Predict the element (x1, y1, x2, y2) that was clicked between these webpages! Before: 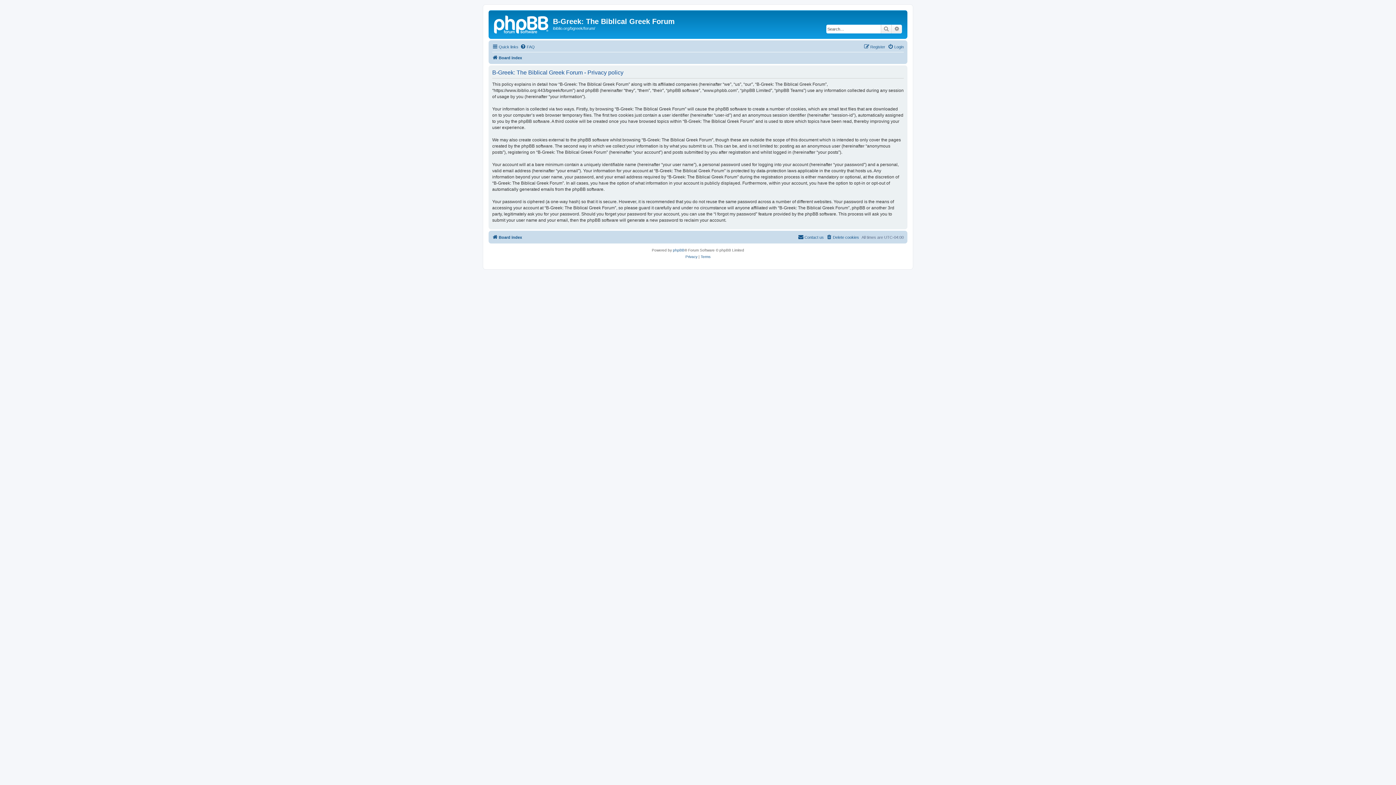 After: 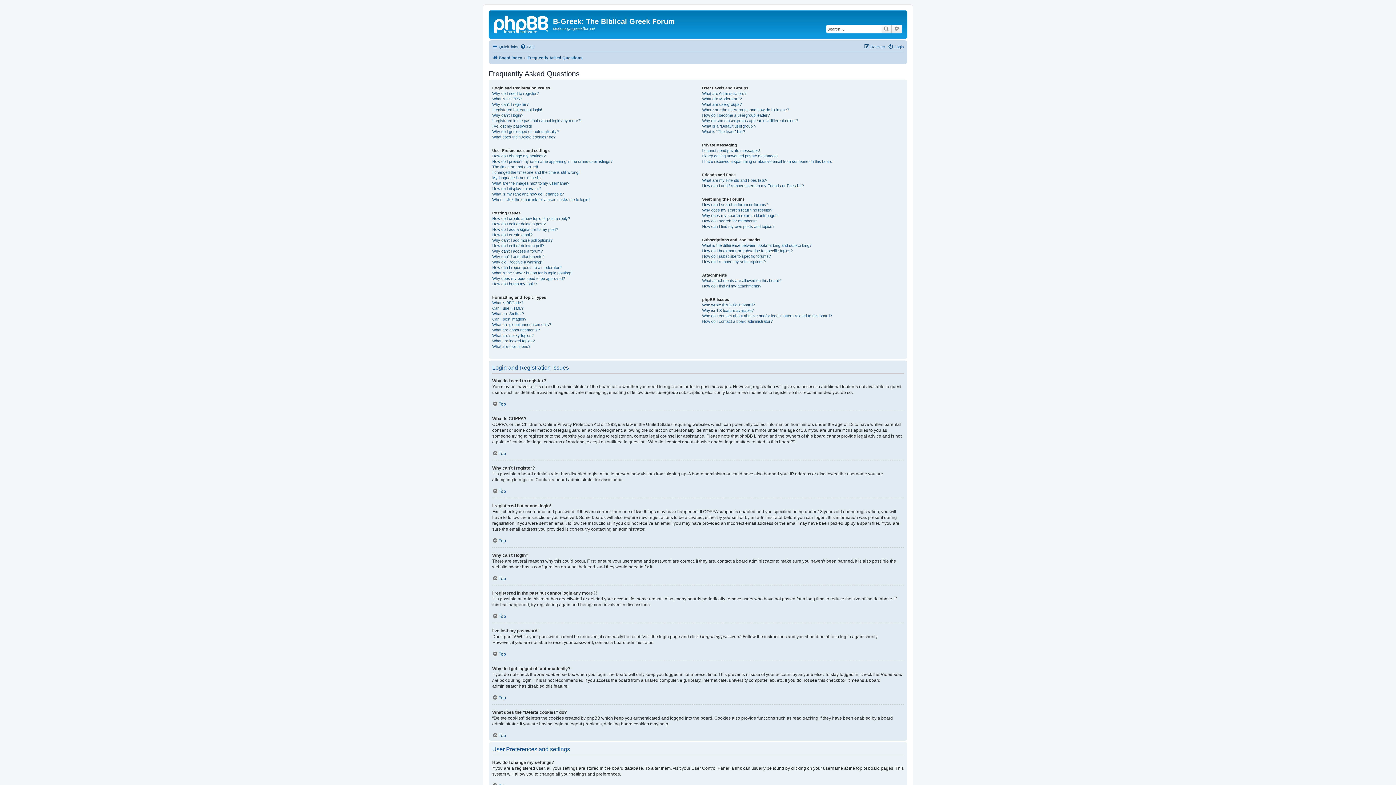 Action: label: FAQ bbox: (520, 42, 534, 51)